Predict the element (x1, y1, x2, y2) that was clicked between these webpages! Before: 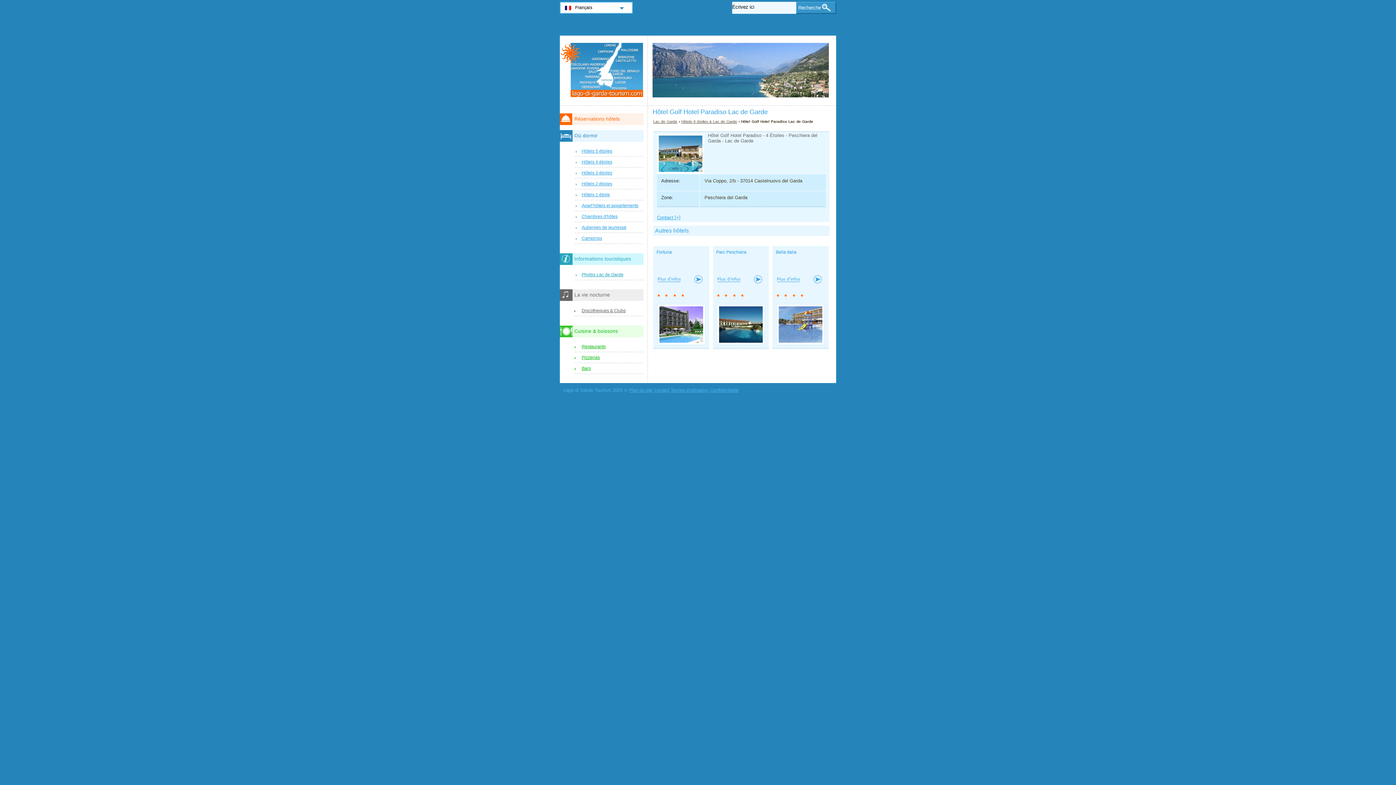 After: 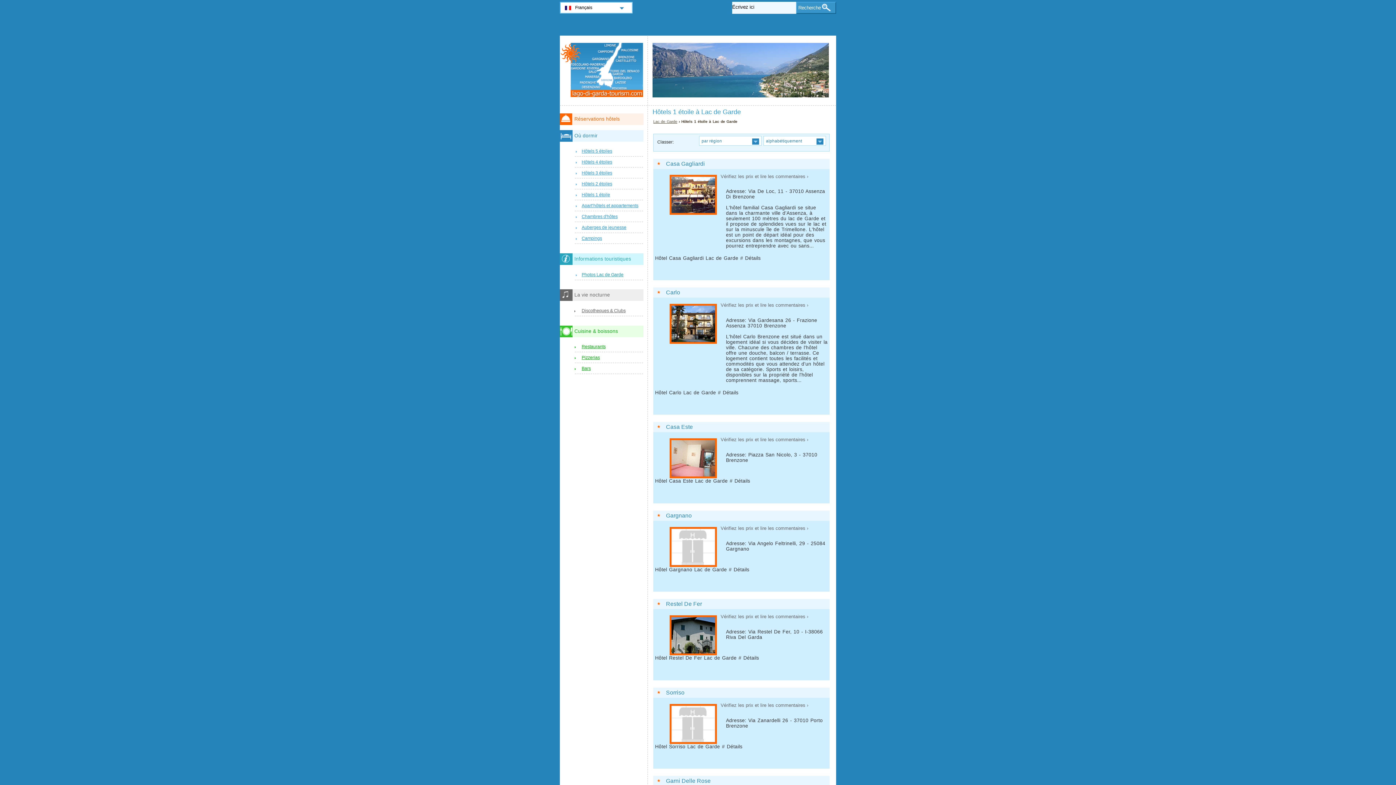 Action: label: Hôtels 1 étoile bbox: (574, 191, 643, 200)